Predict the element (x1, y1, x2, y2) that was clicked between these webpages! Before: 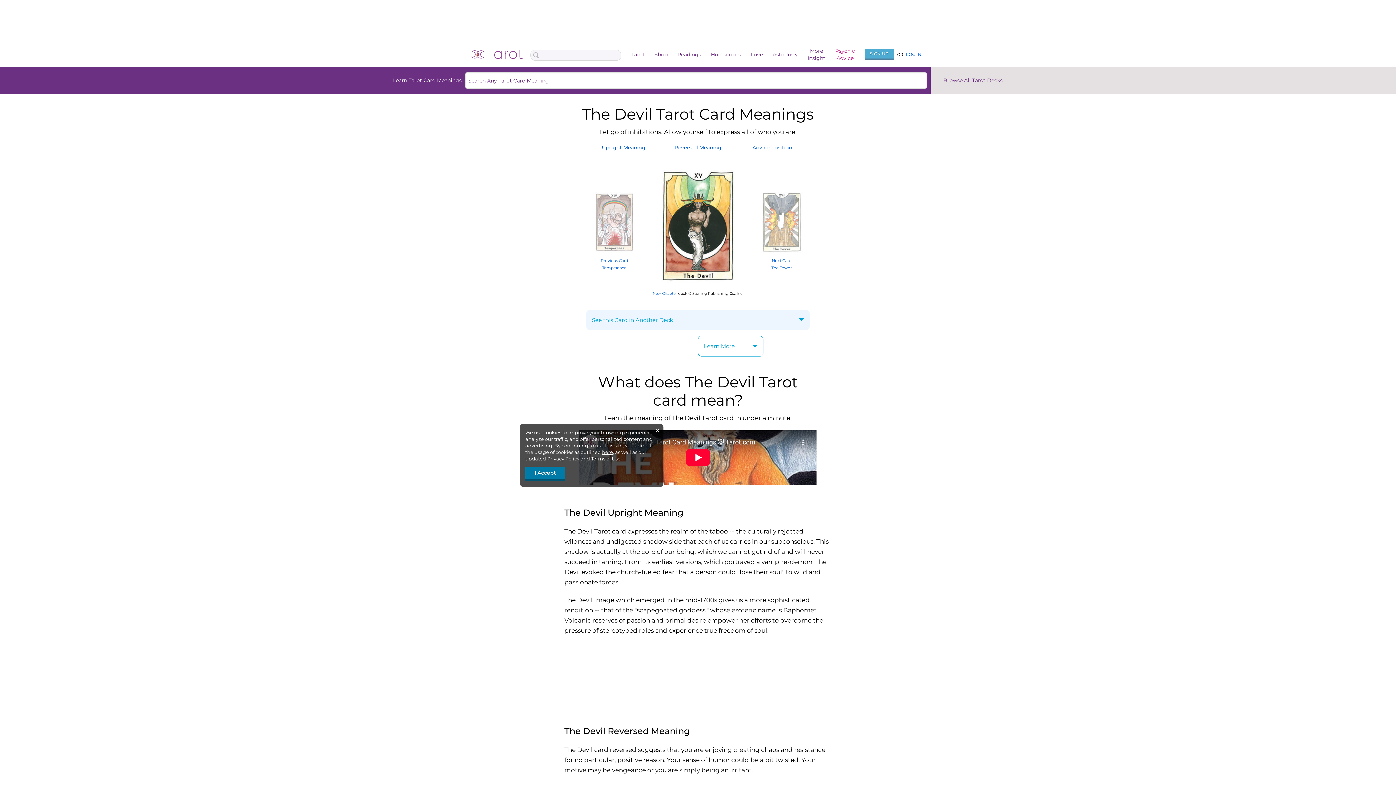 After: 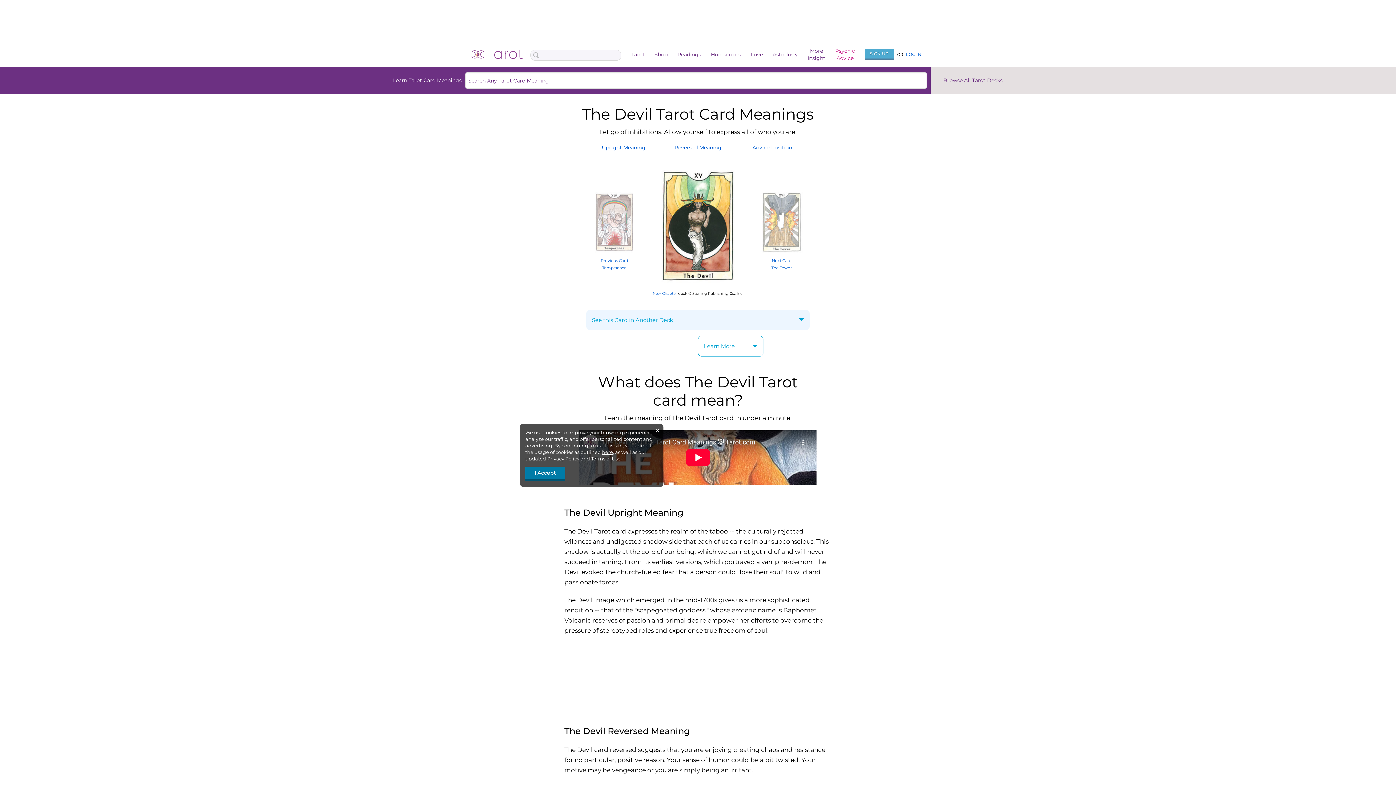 Action: bbox: (547, 456, 579, 461) label: Privacy Policy